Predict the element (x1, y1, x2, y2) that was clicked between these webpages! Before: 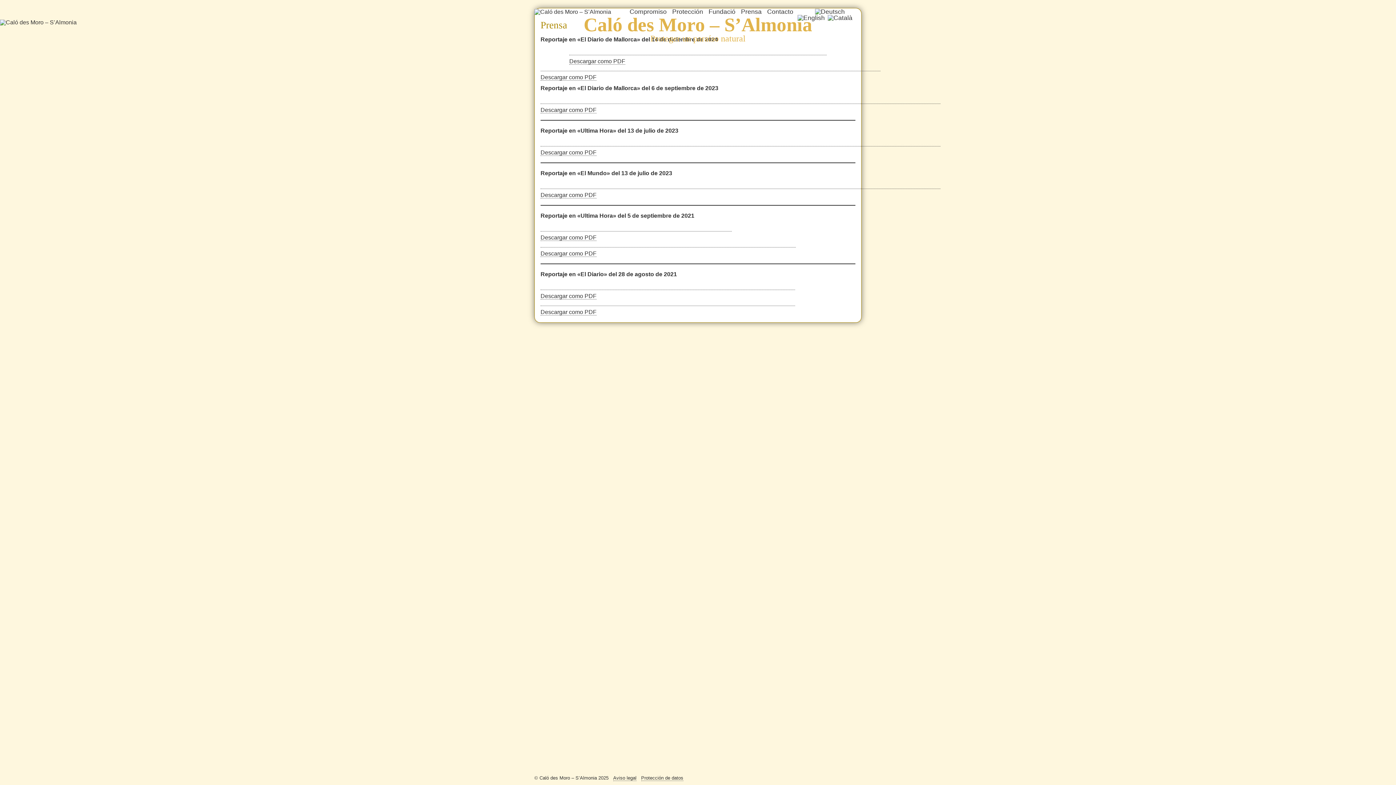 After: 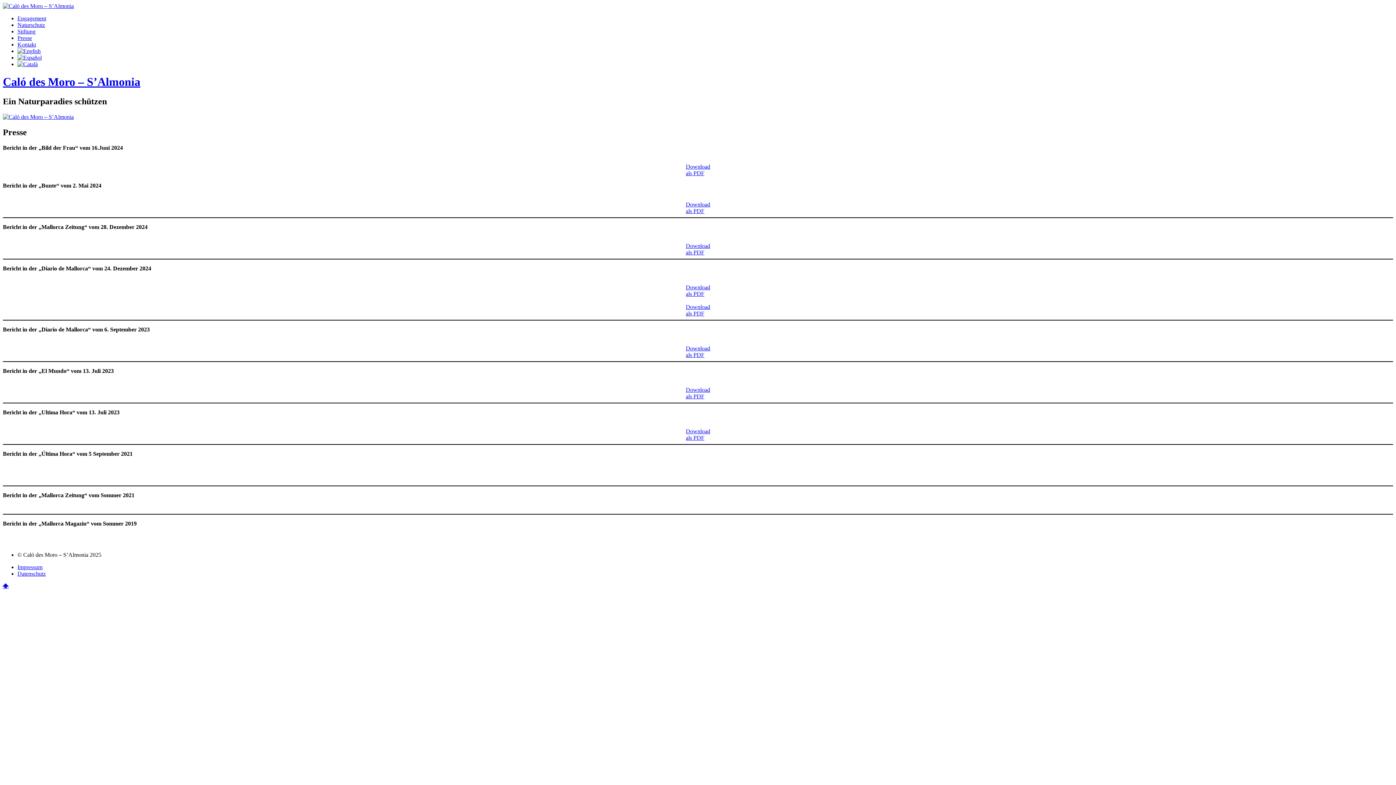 Action: bbox: (813, 8, 846, 14)